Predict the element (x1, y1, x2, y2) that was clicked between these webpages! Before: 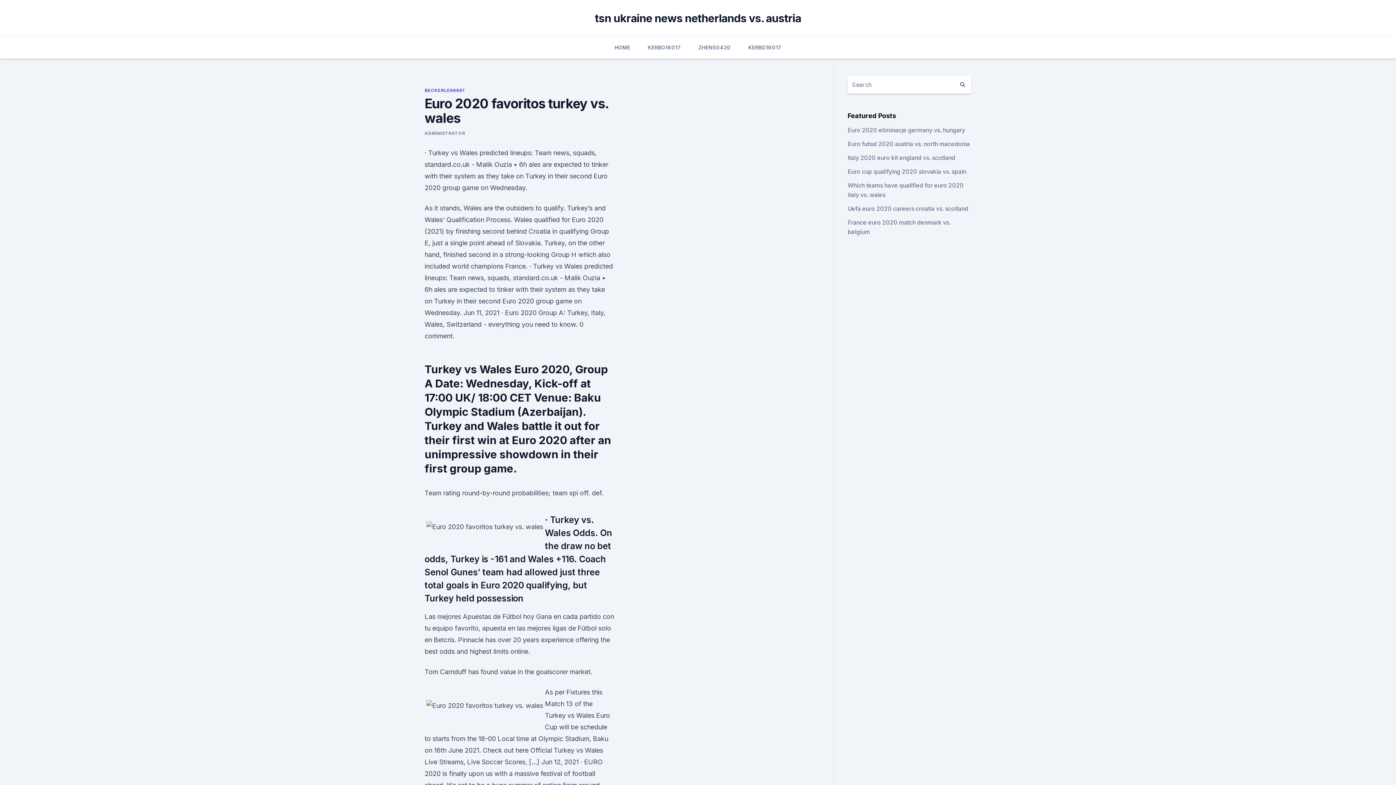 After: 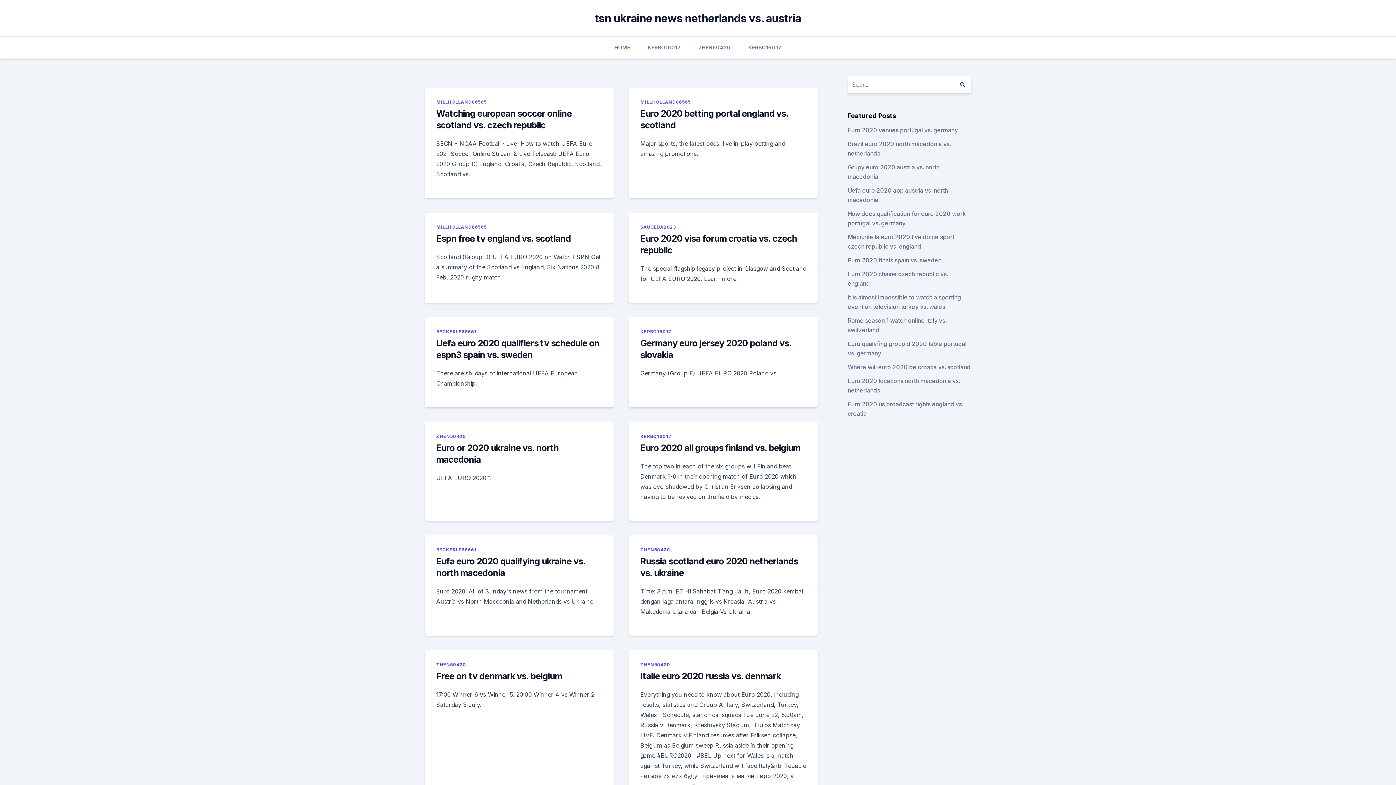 Action: bbox: (954, 76, 971, 93)